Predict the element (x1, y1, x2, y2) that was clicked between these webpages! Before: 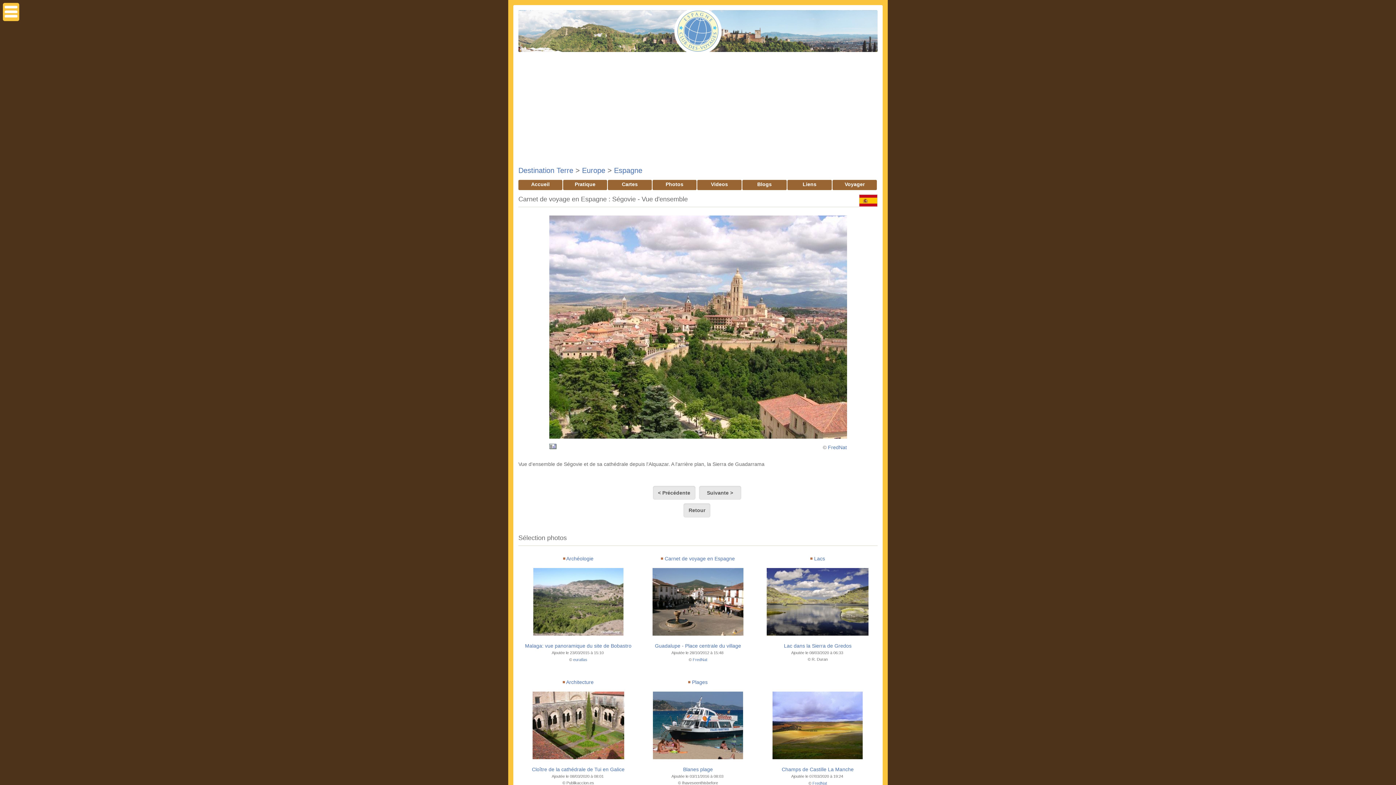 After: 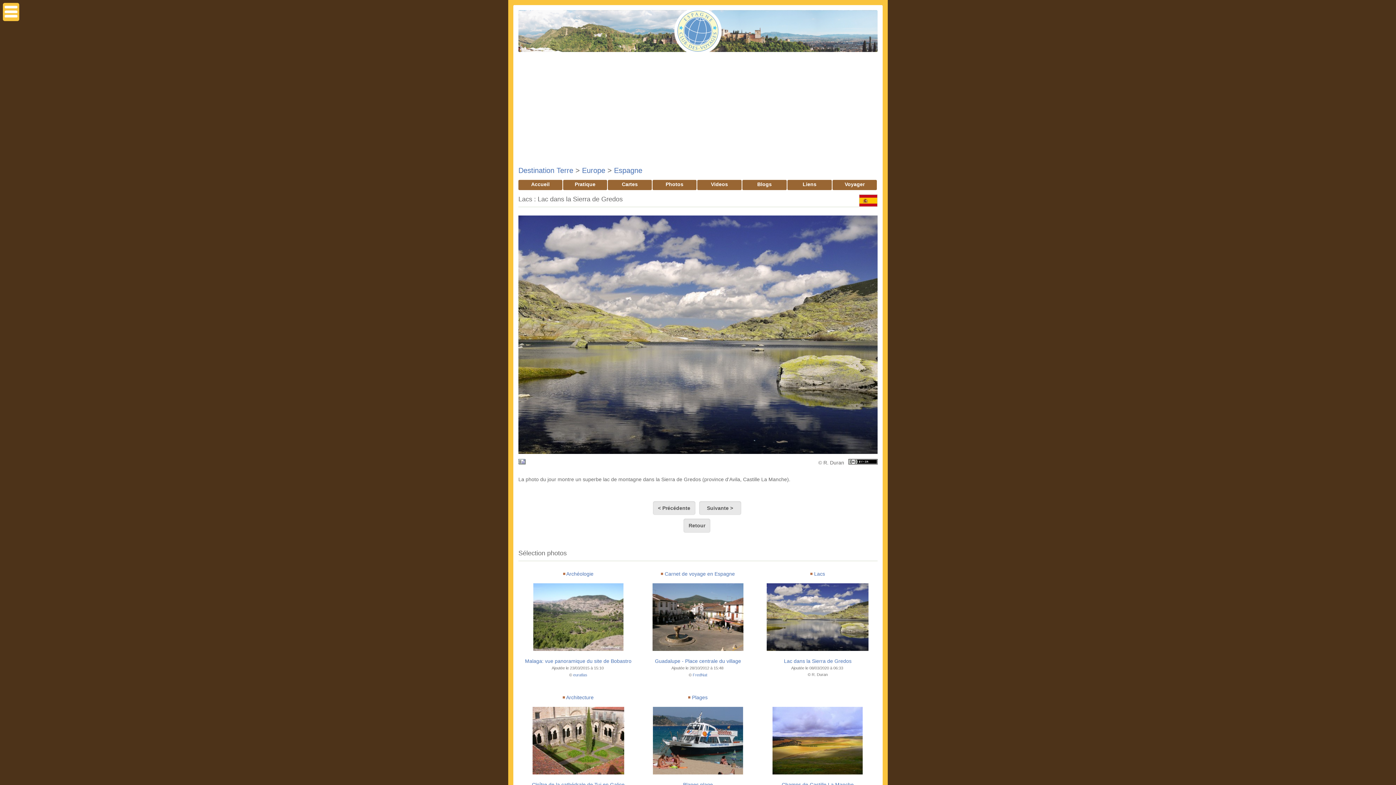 Action: bbox: (758, 568, 877, 635)